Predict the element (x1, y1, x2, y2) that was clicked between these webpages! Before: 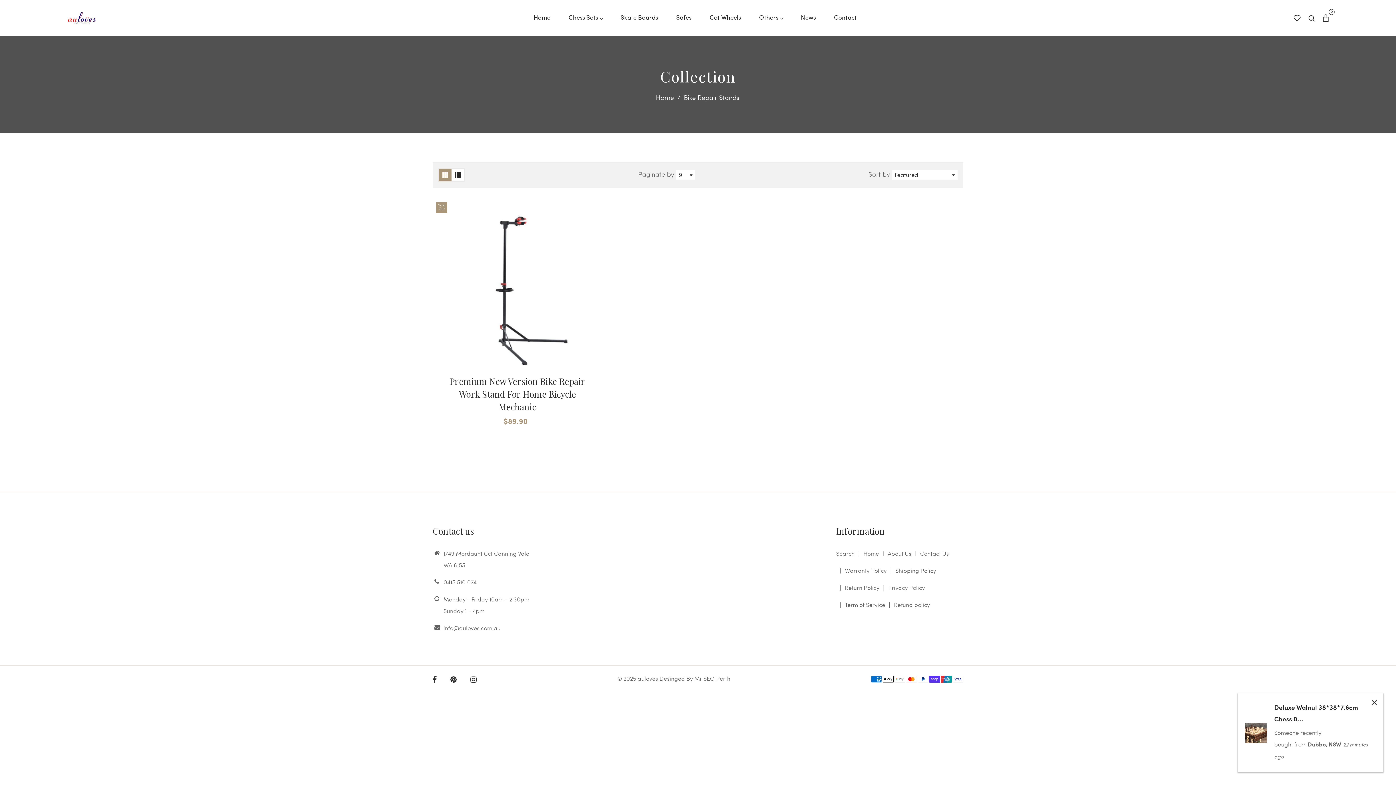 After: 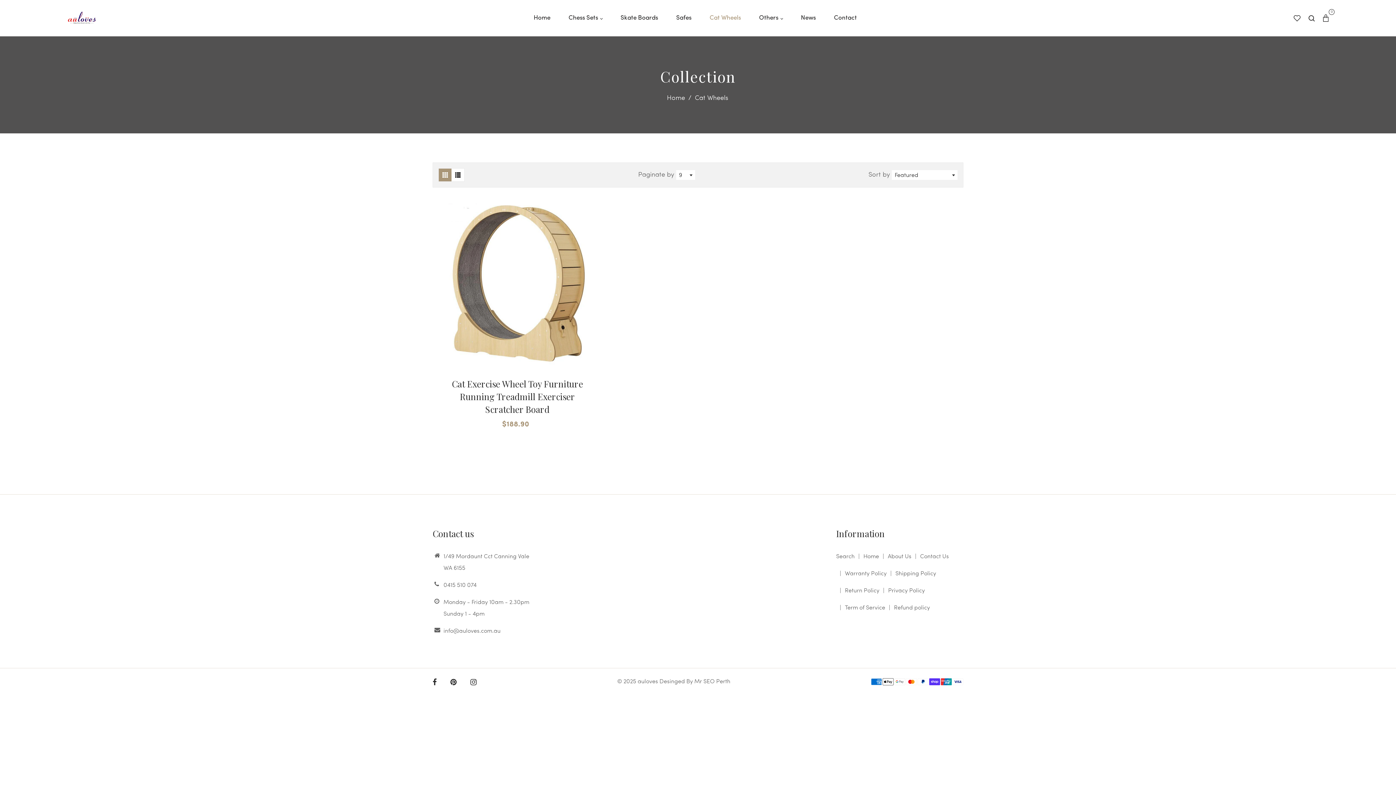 Action: label: Cat Wheels bbox: (701, 5, 749, 30)